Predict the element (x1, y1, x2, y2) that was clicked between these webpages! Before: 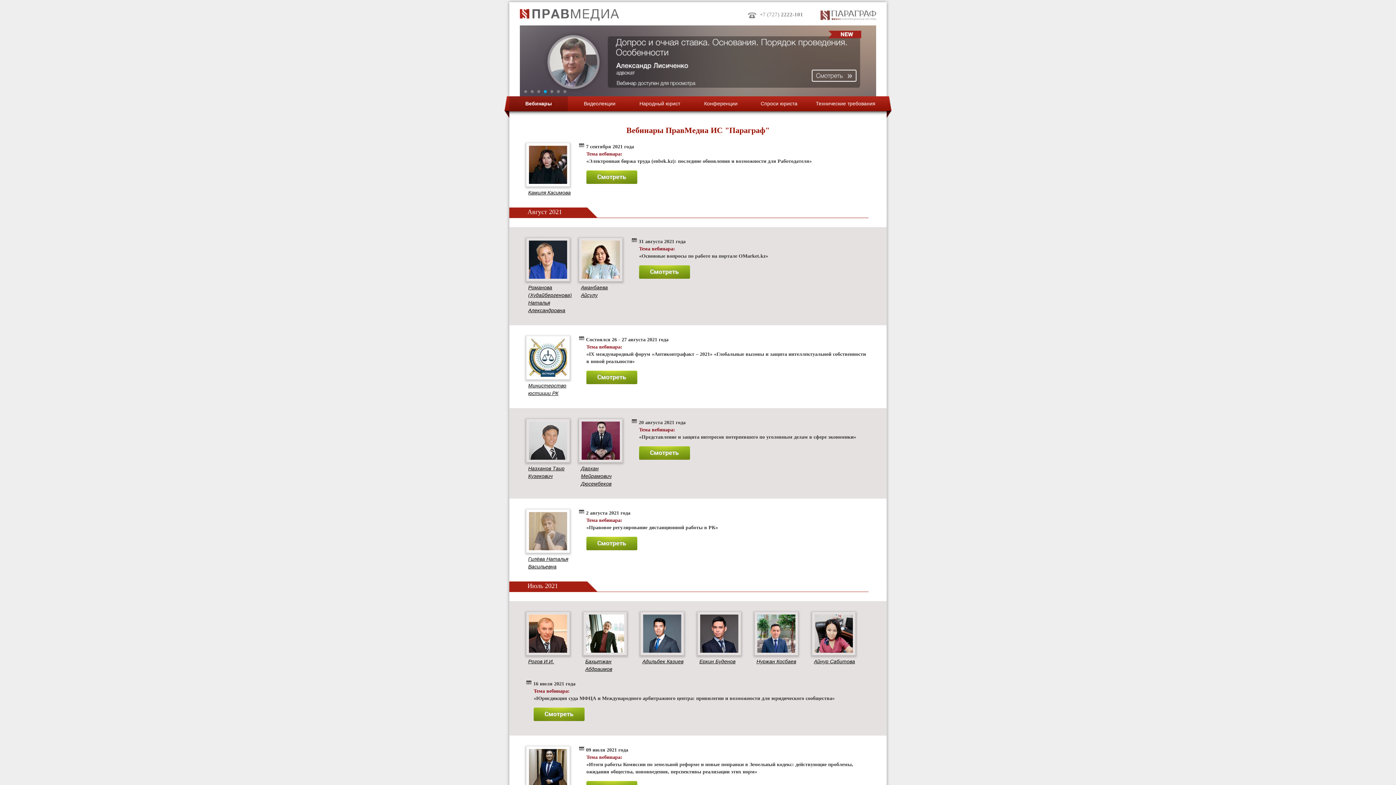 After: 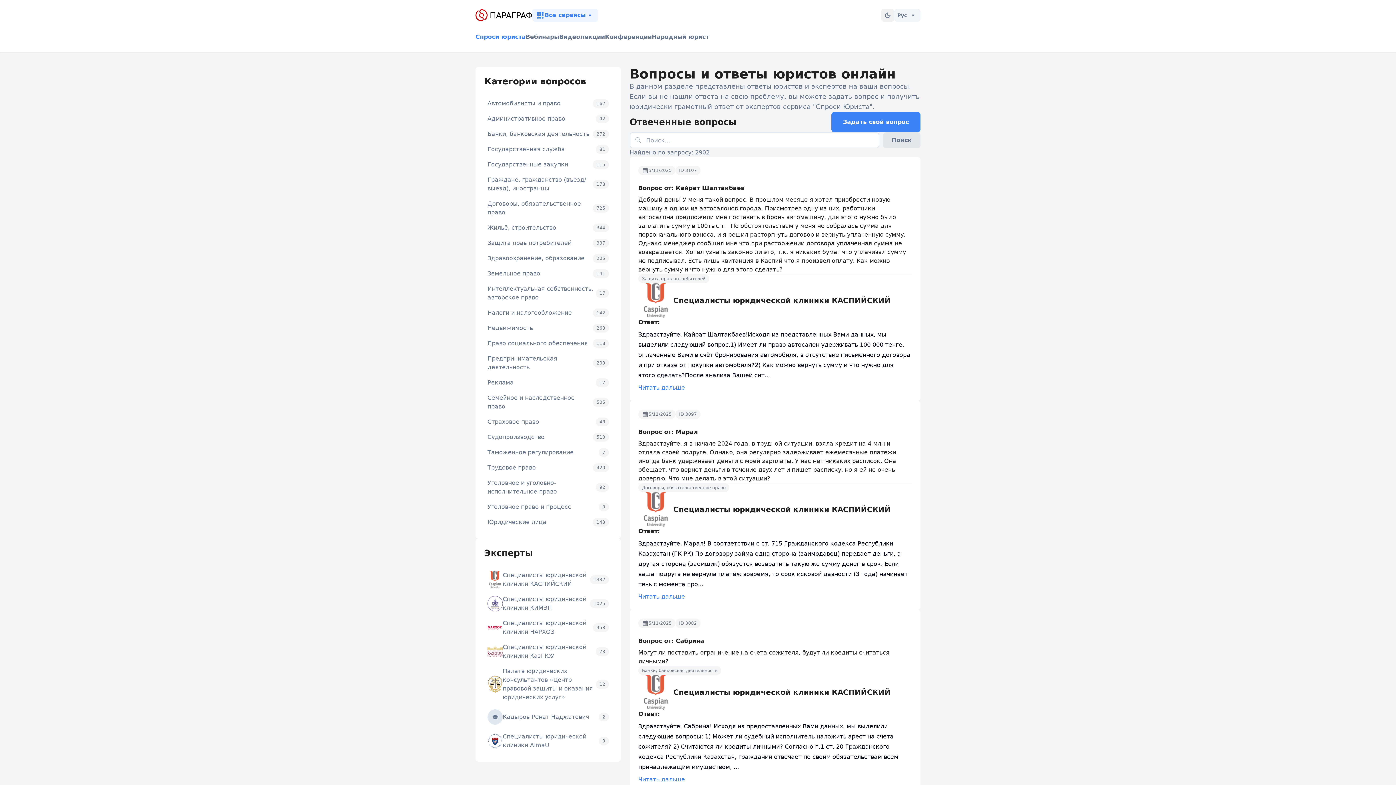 Action: label: Спроси юриста bbox: (753, 96, 804, 111)